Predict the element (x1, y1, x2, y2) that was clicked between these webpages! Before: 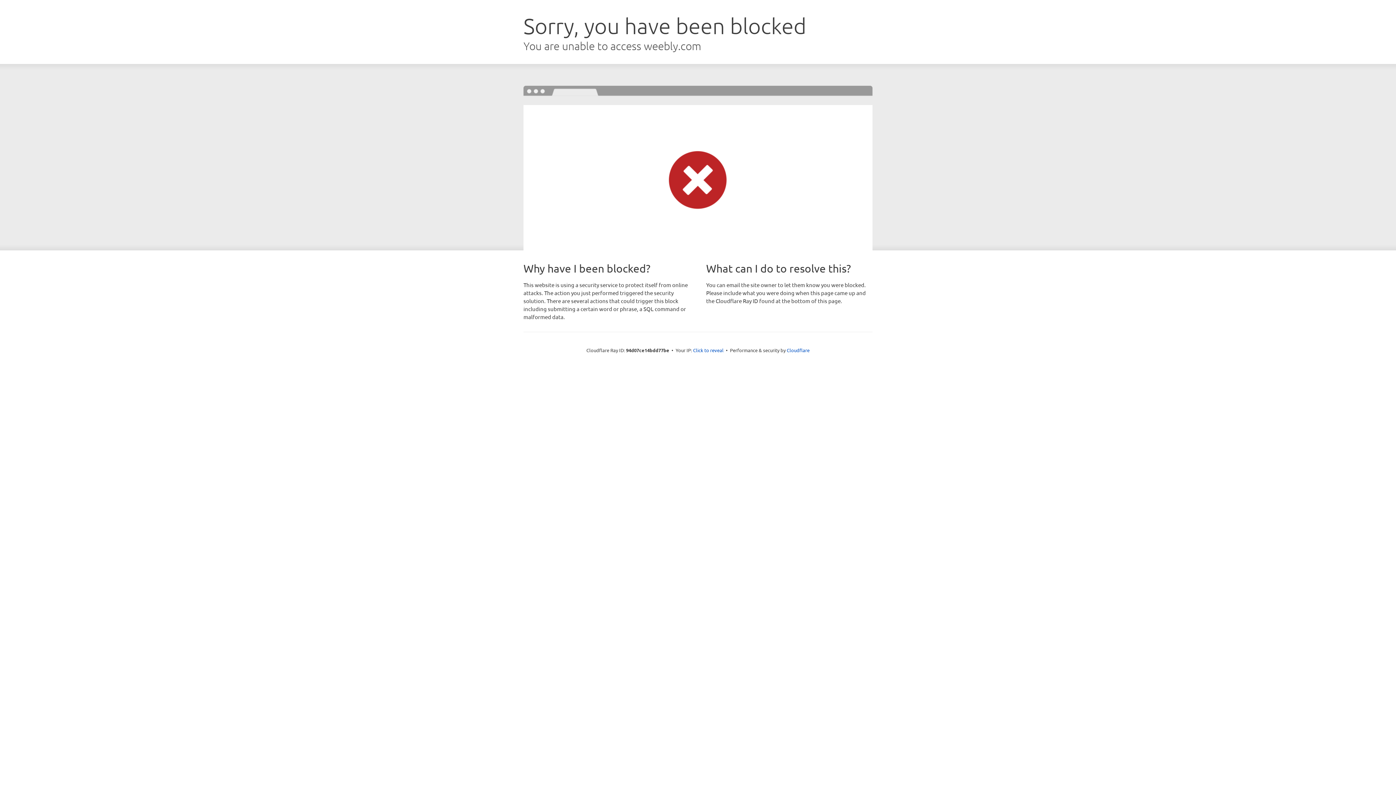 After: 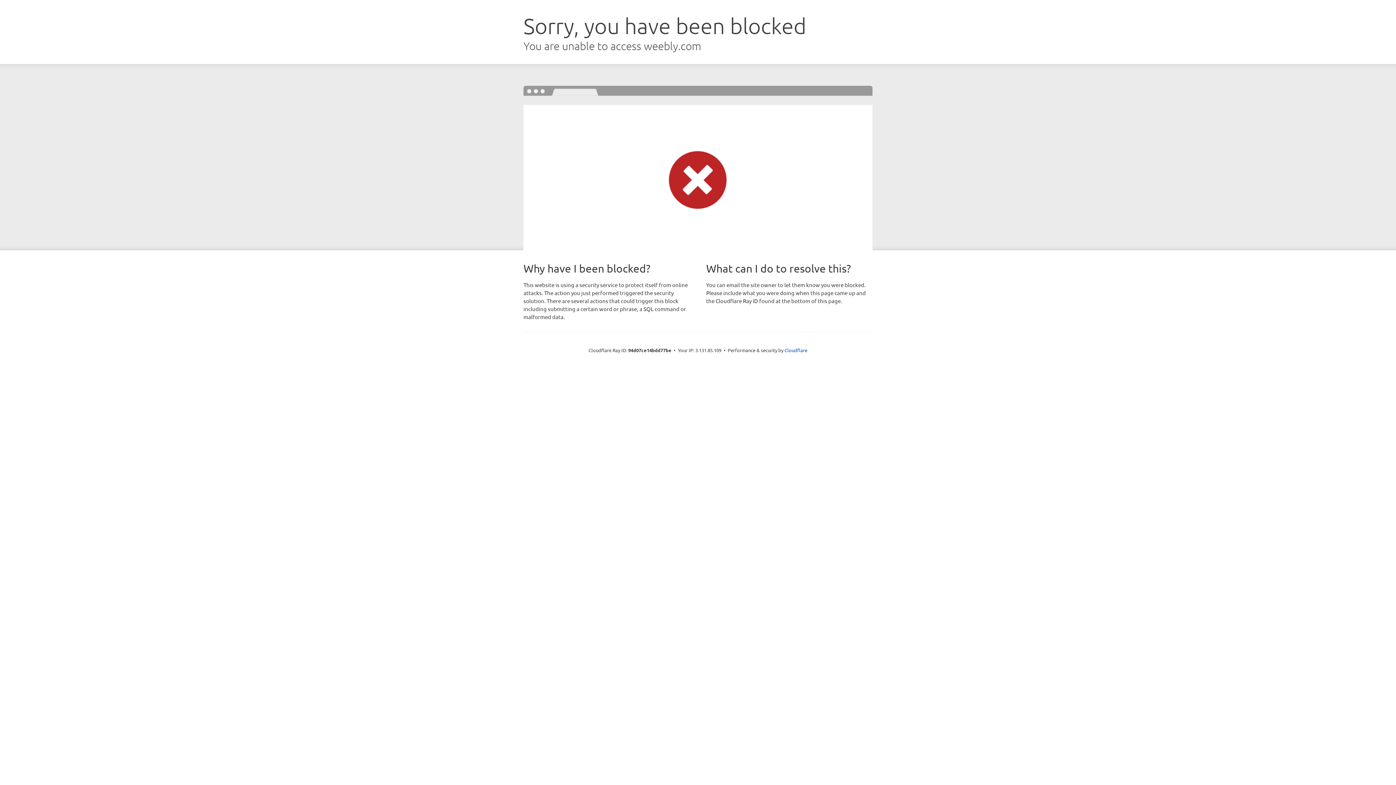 Action: bbox: (693, 346, 723, 353) label: Click to reveal